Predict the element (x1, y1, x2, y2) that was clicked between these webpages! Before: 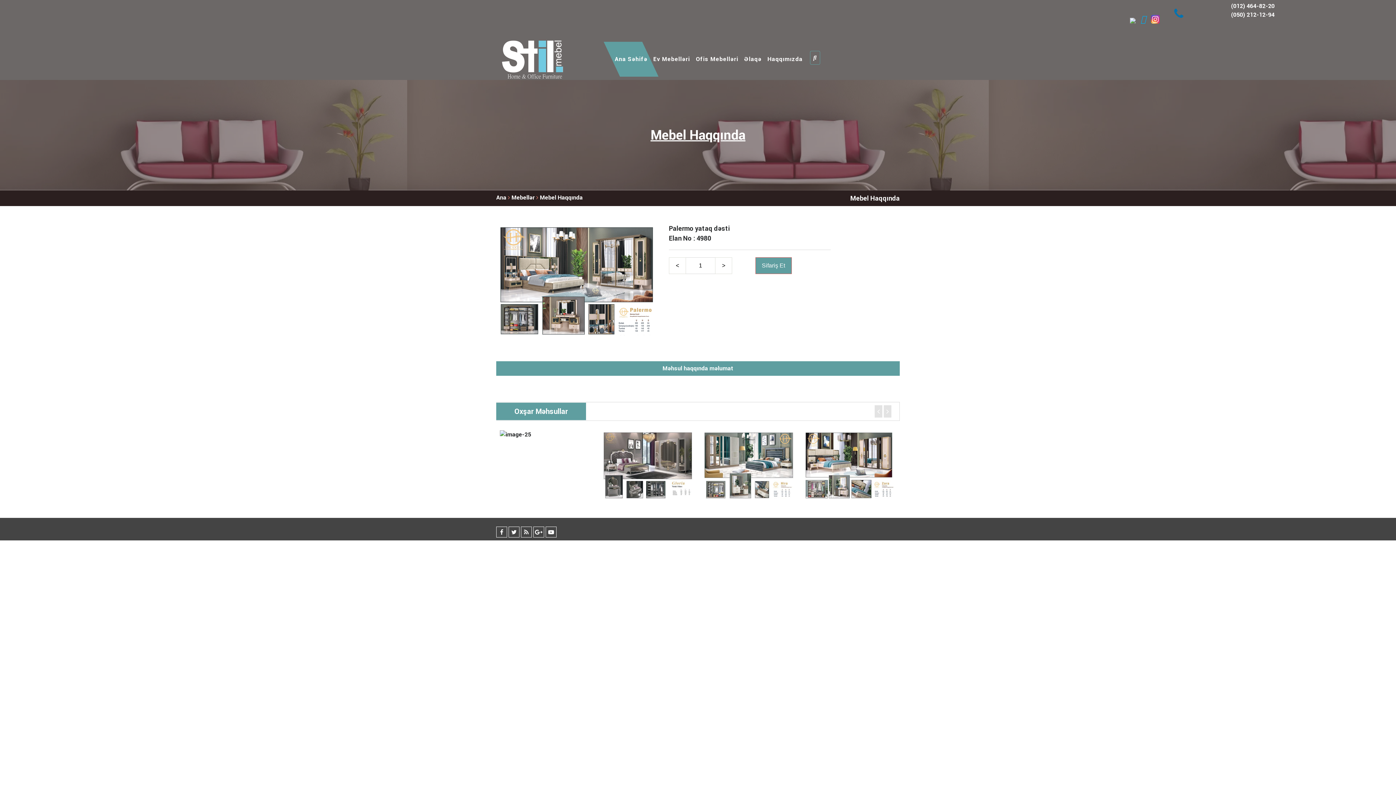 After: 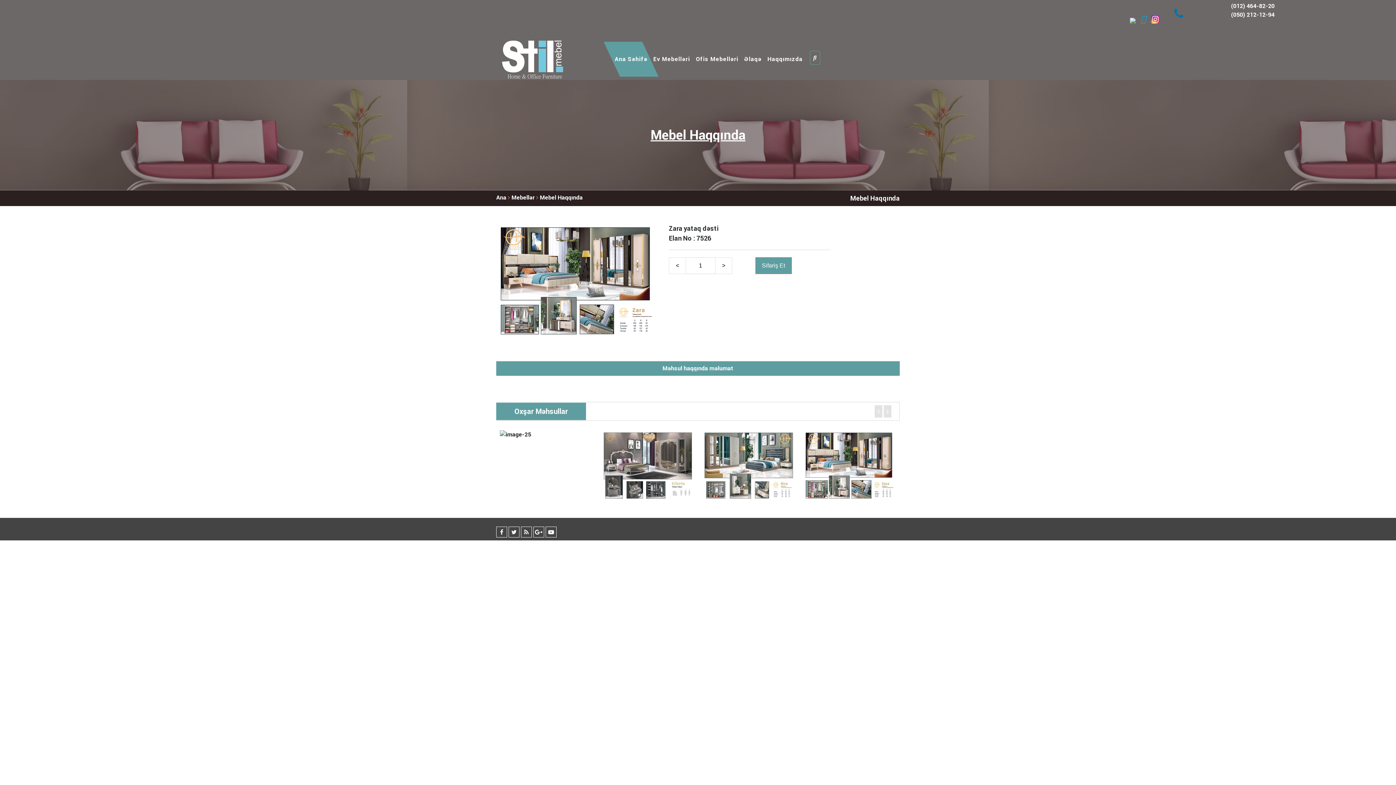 Action: bbox: (836, 473, 841, 479)